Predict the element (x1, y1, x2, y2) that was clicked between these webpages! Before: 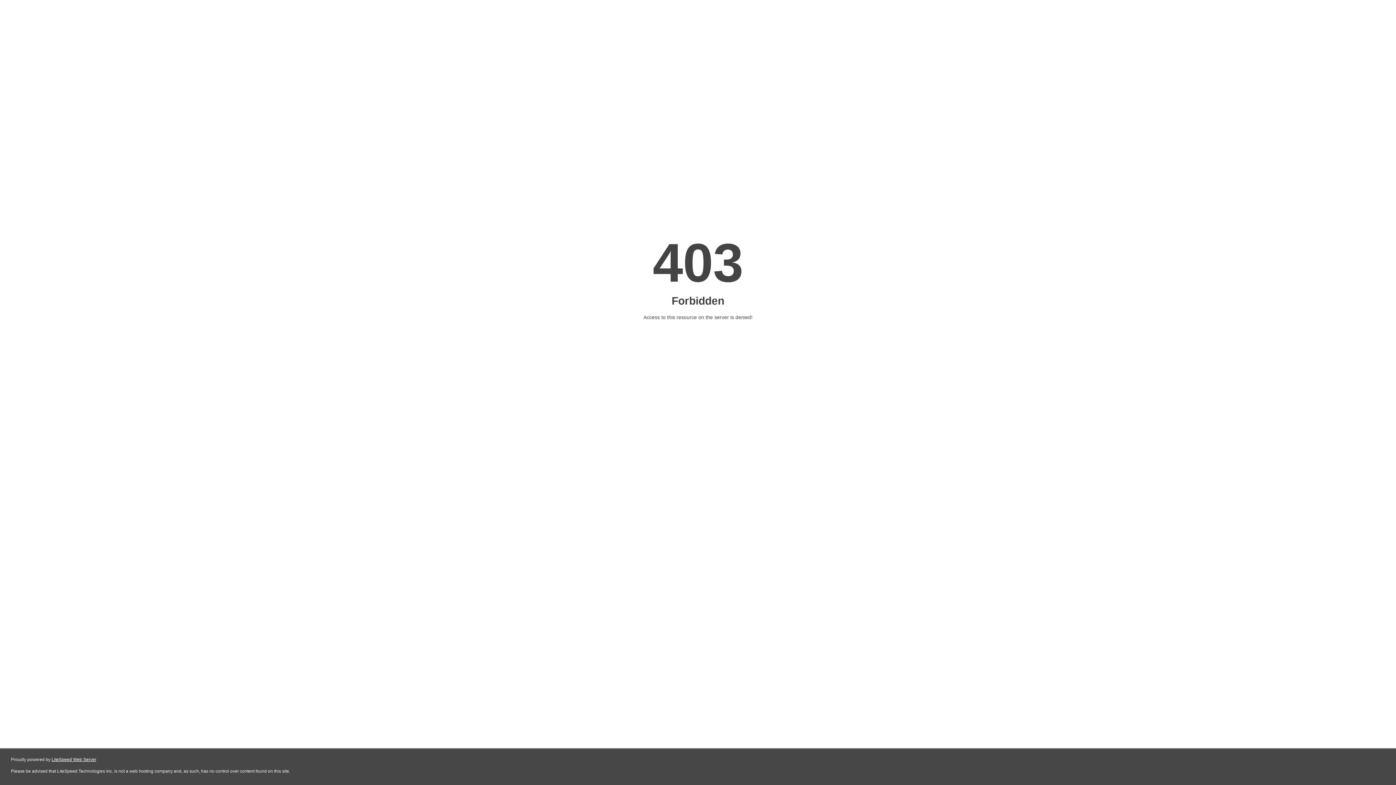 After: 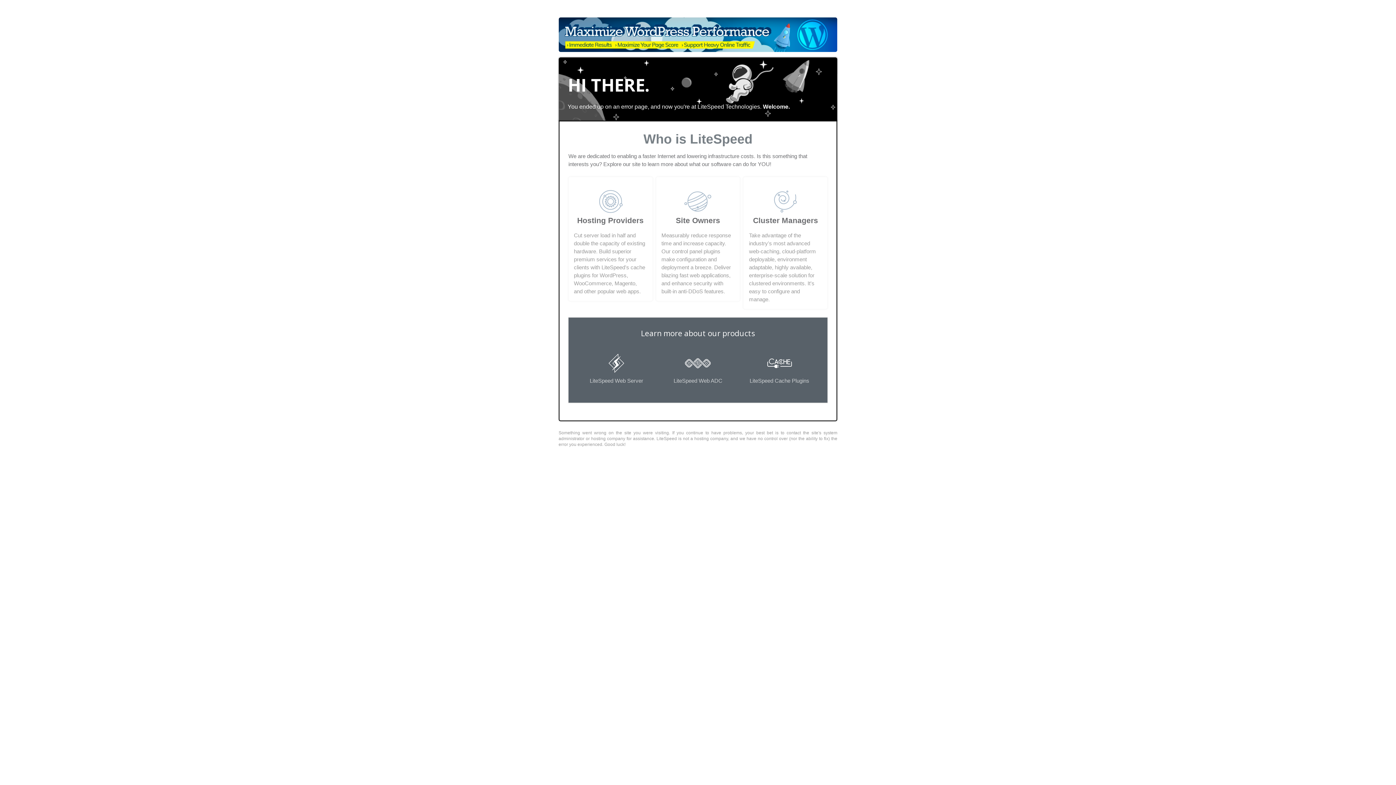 Action: bbox: (51, 757, 96, 762) label: LiteSpeed Web Server